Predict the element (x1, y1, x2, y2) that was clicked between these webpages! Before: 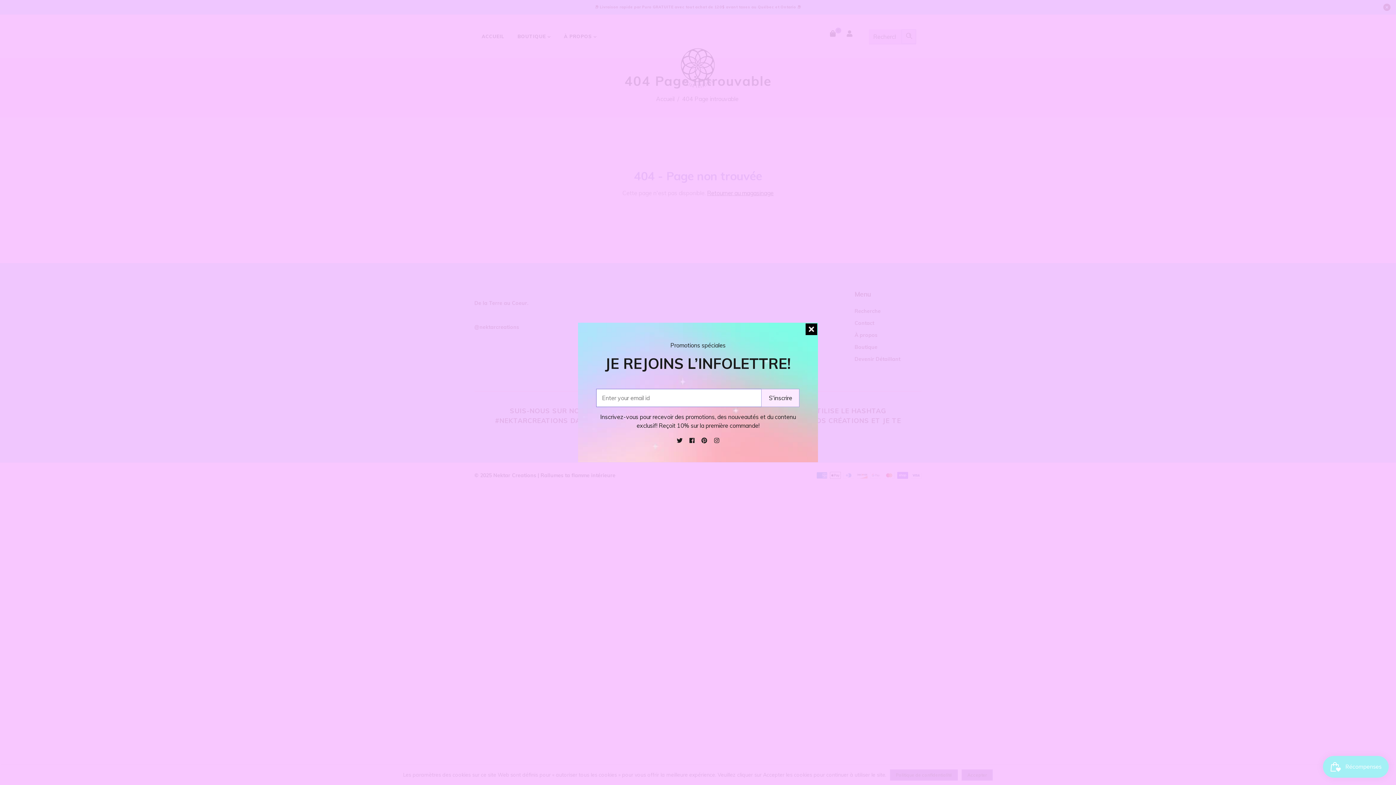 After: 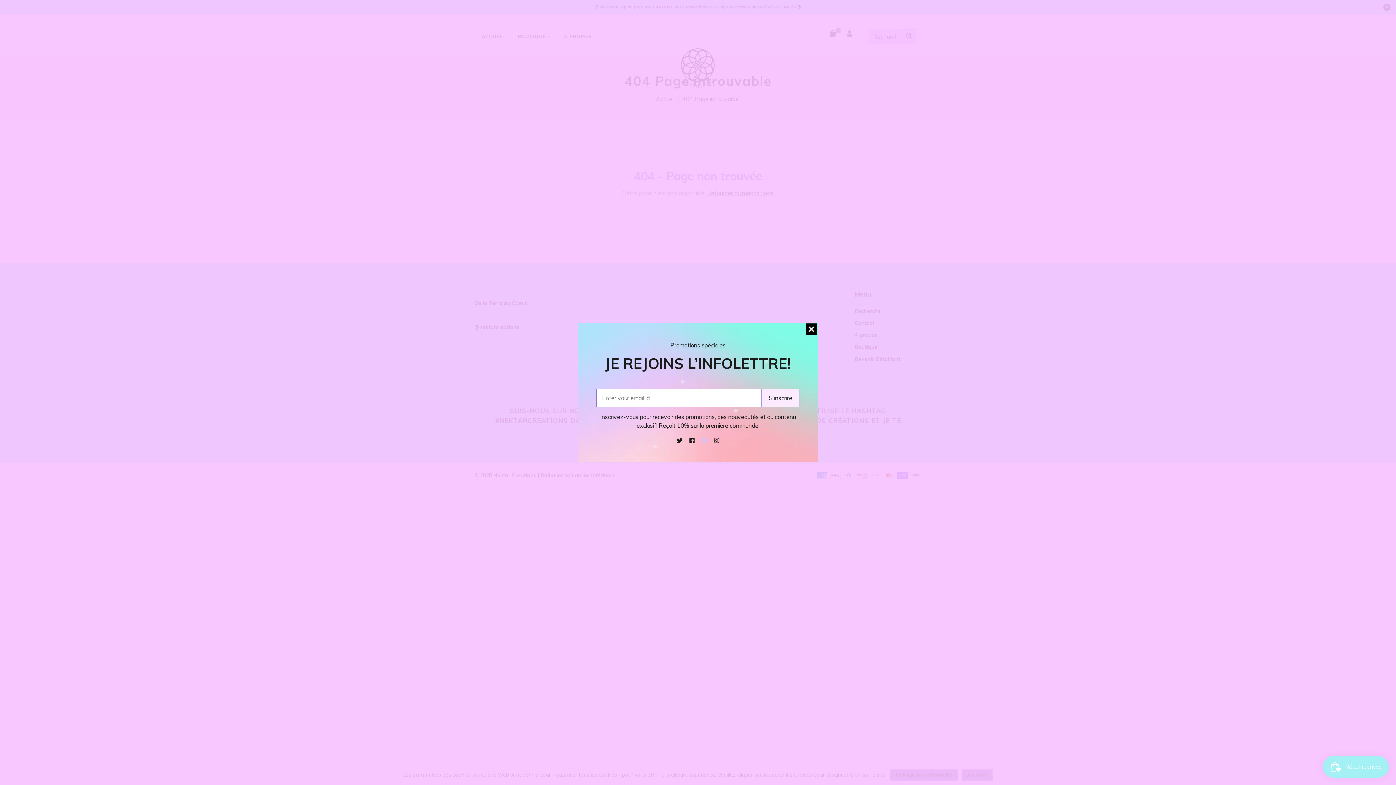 Action: bbox: (701, 435, 707, 444)